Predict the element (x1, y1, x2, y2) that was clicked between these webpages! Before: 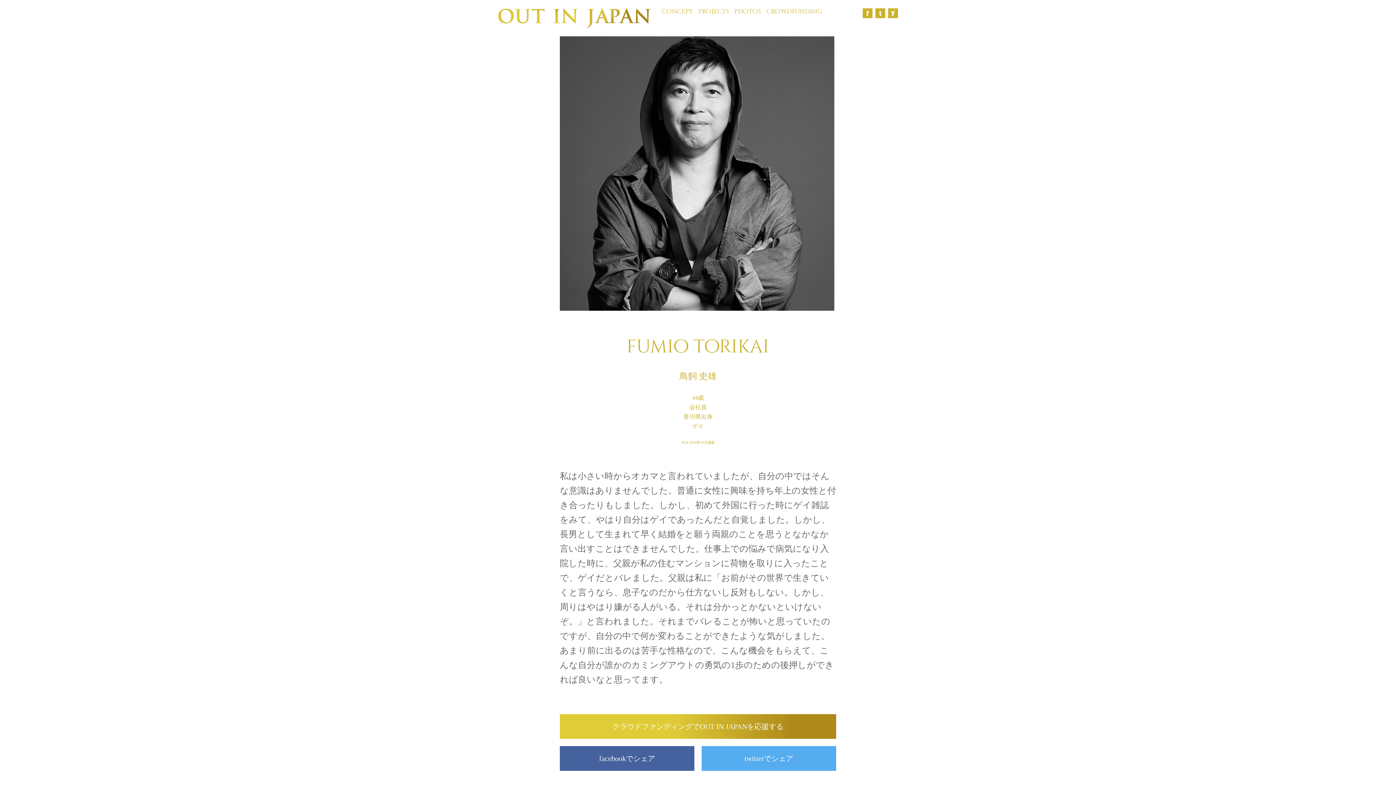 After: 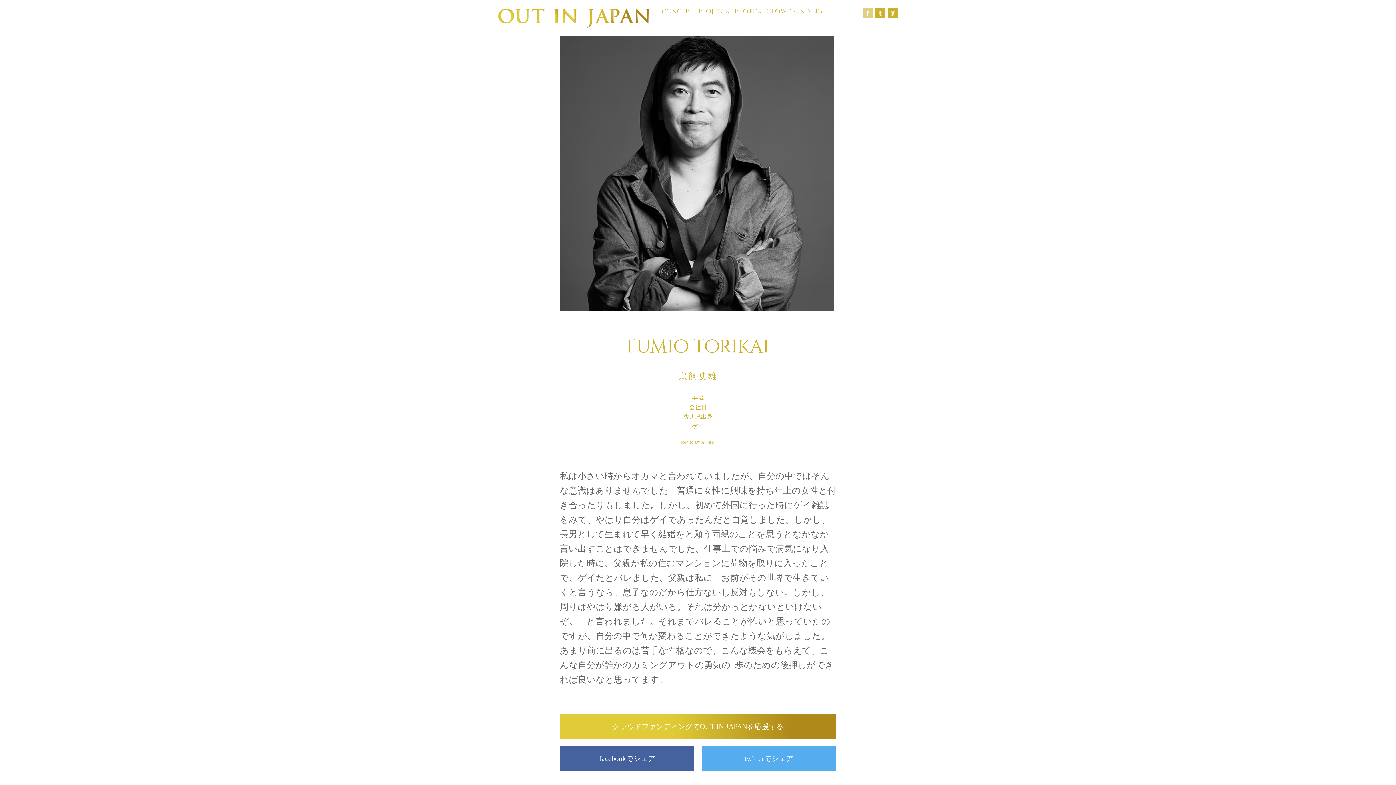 Action: bbox: (862, 10, 872, 16)